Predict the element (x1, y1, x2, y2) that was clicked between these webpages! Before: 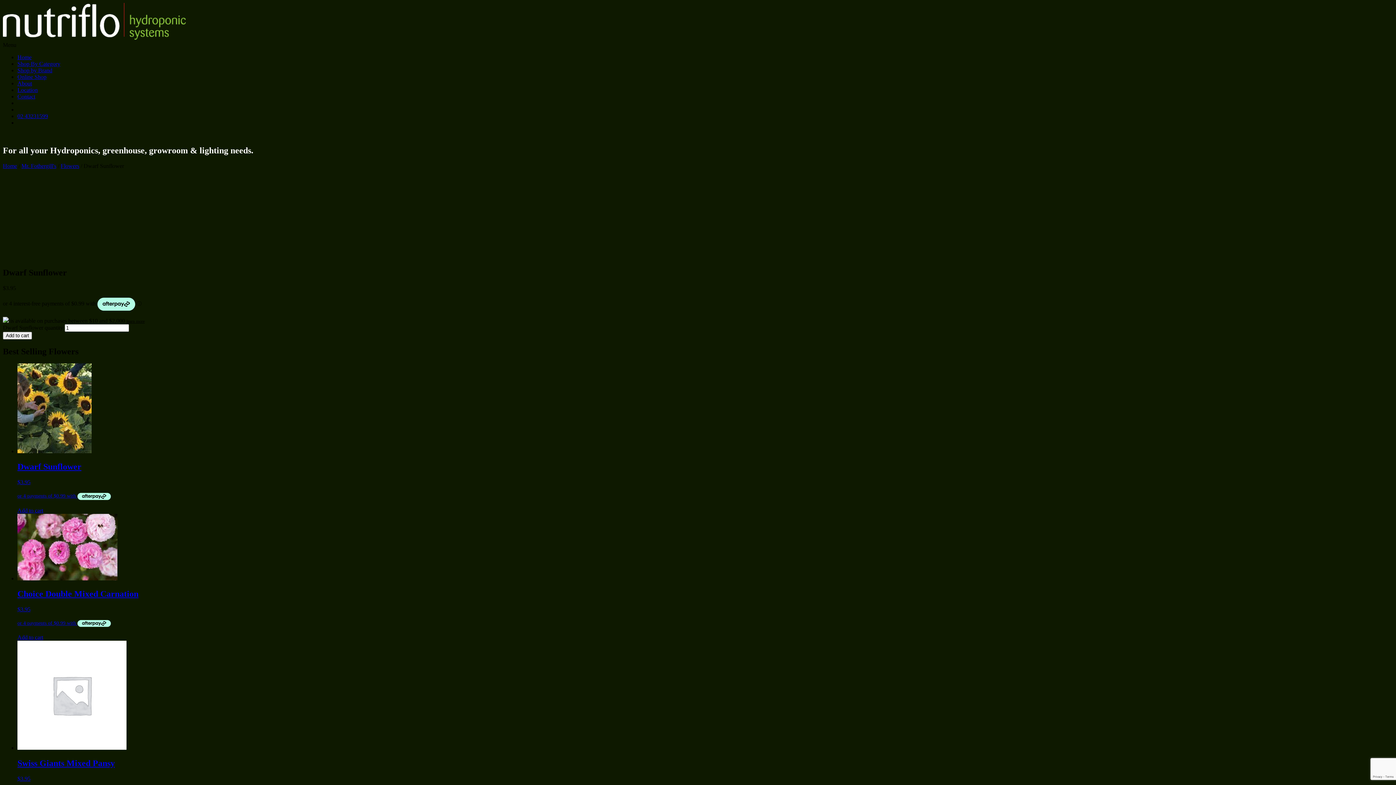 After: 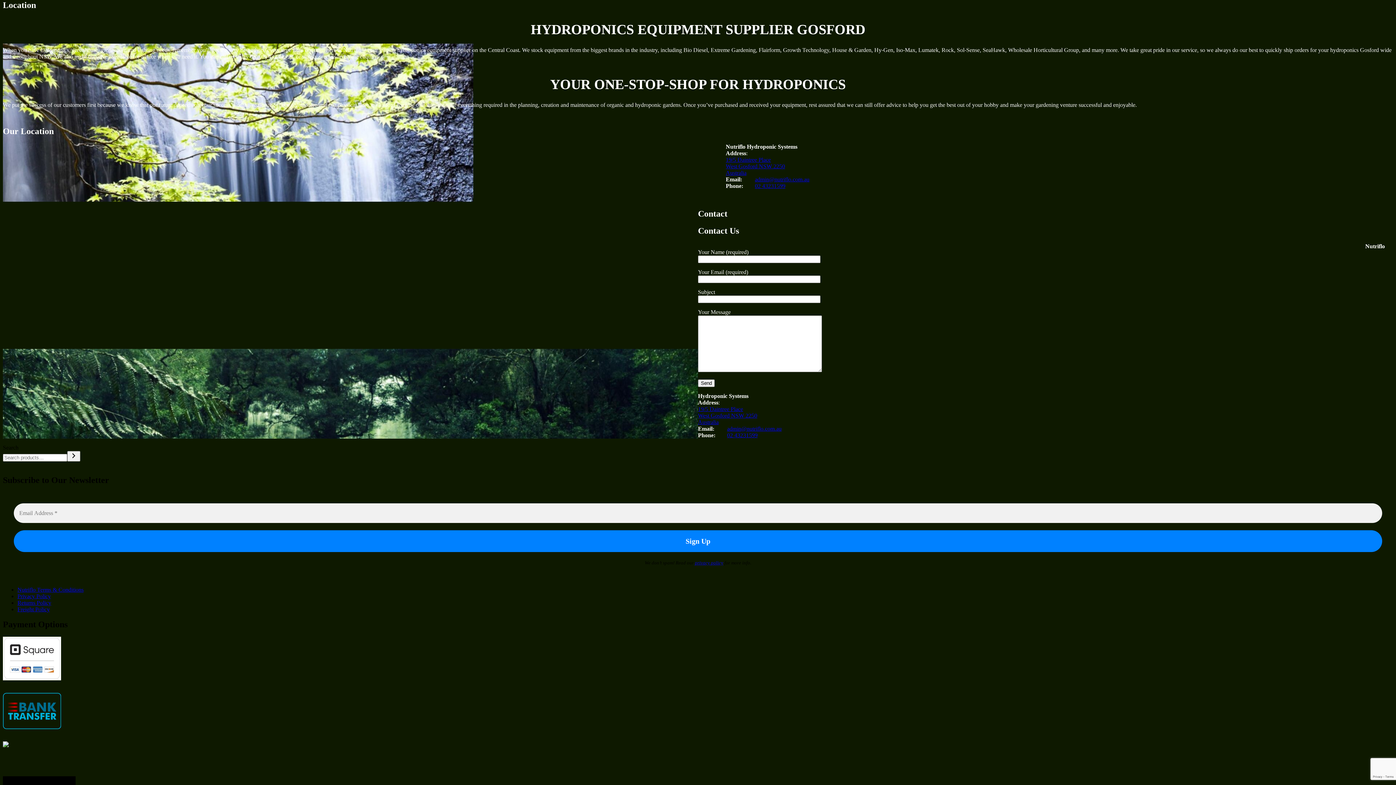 Action: bbox: (17, 86, 37, 93) label: Location